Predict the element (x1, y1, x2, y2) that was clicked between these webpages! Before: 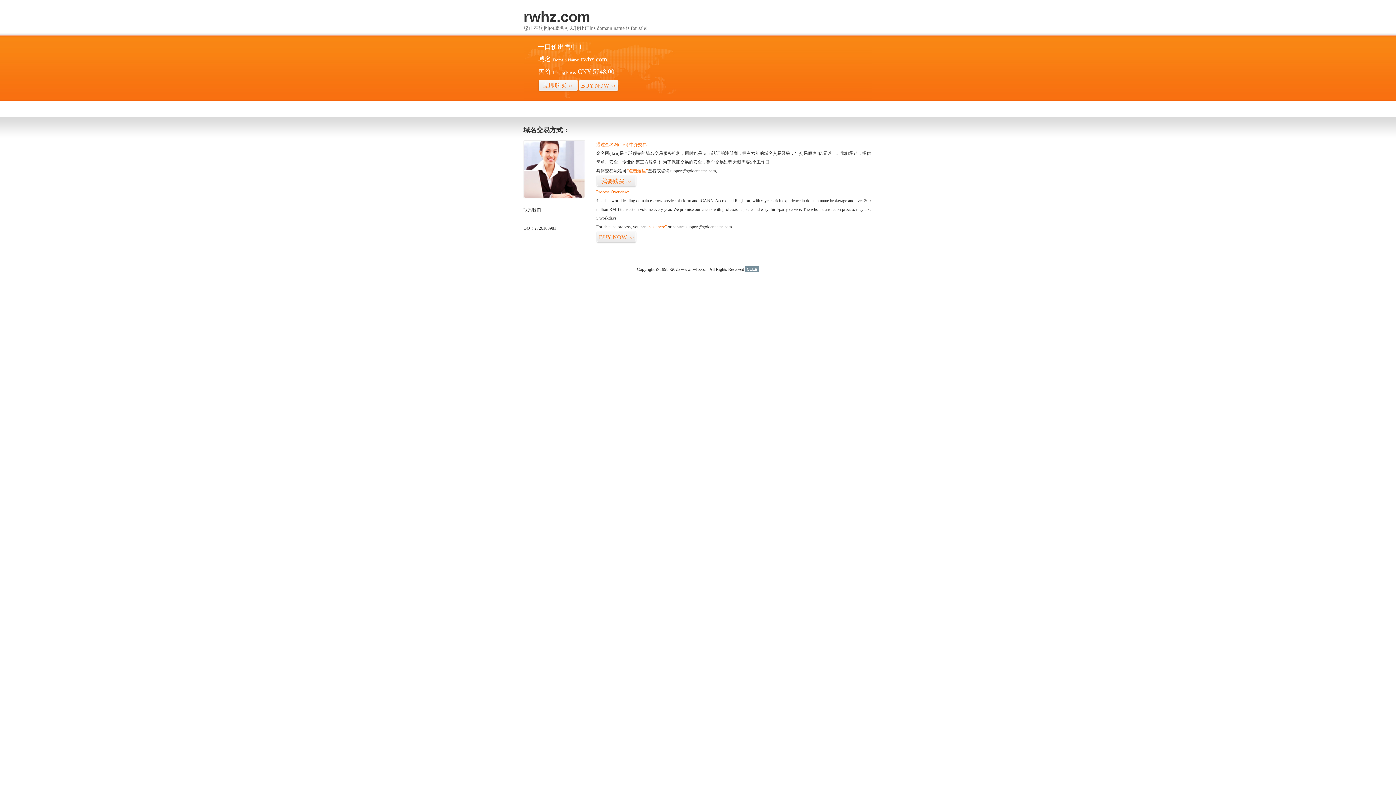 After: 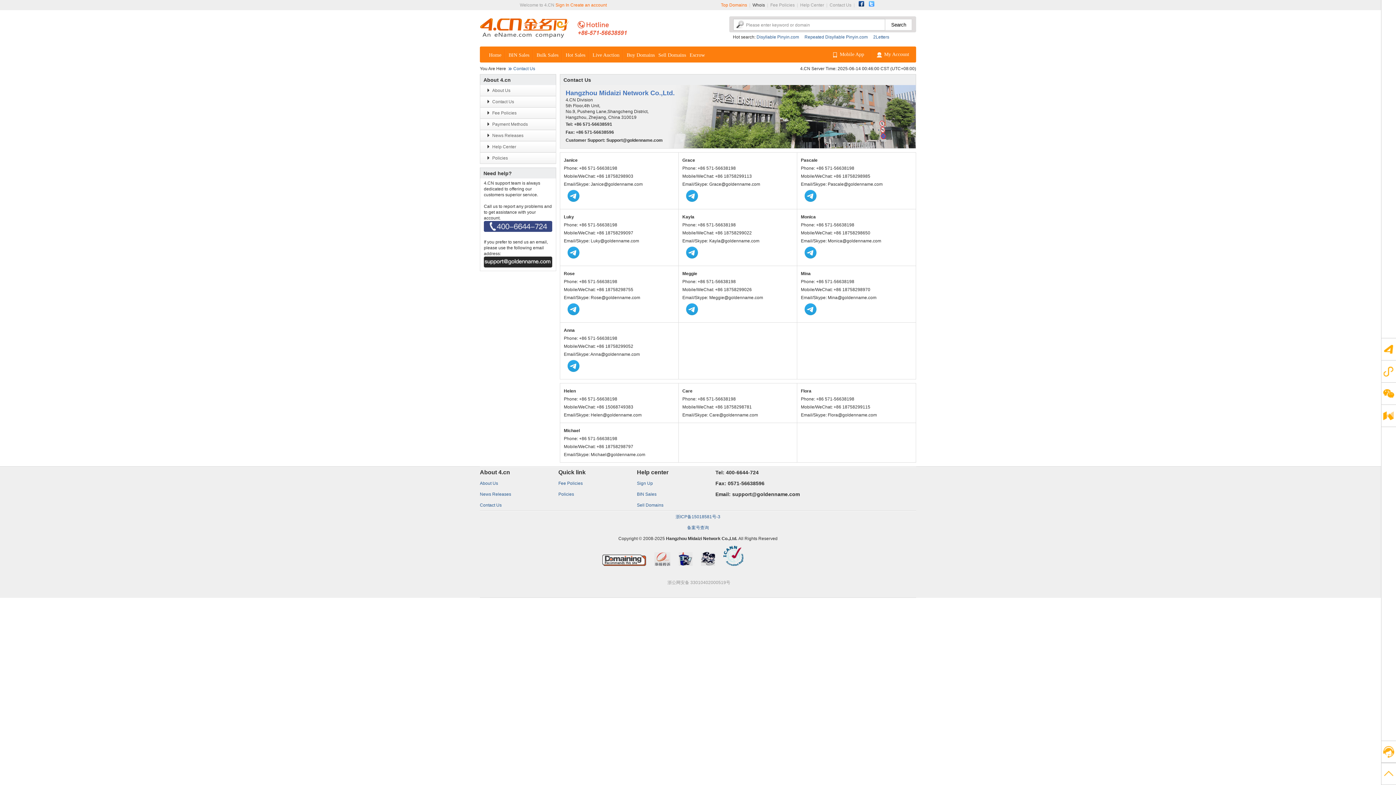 Action: bbox: (523, 194, 585, 199)